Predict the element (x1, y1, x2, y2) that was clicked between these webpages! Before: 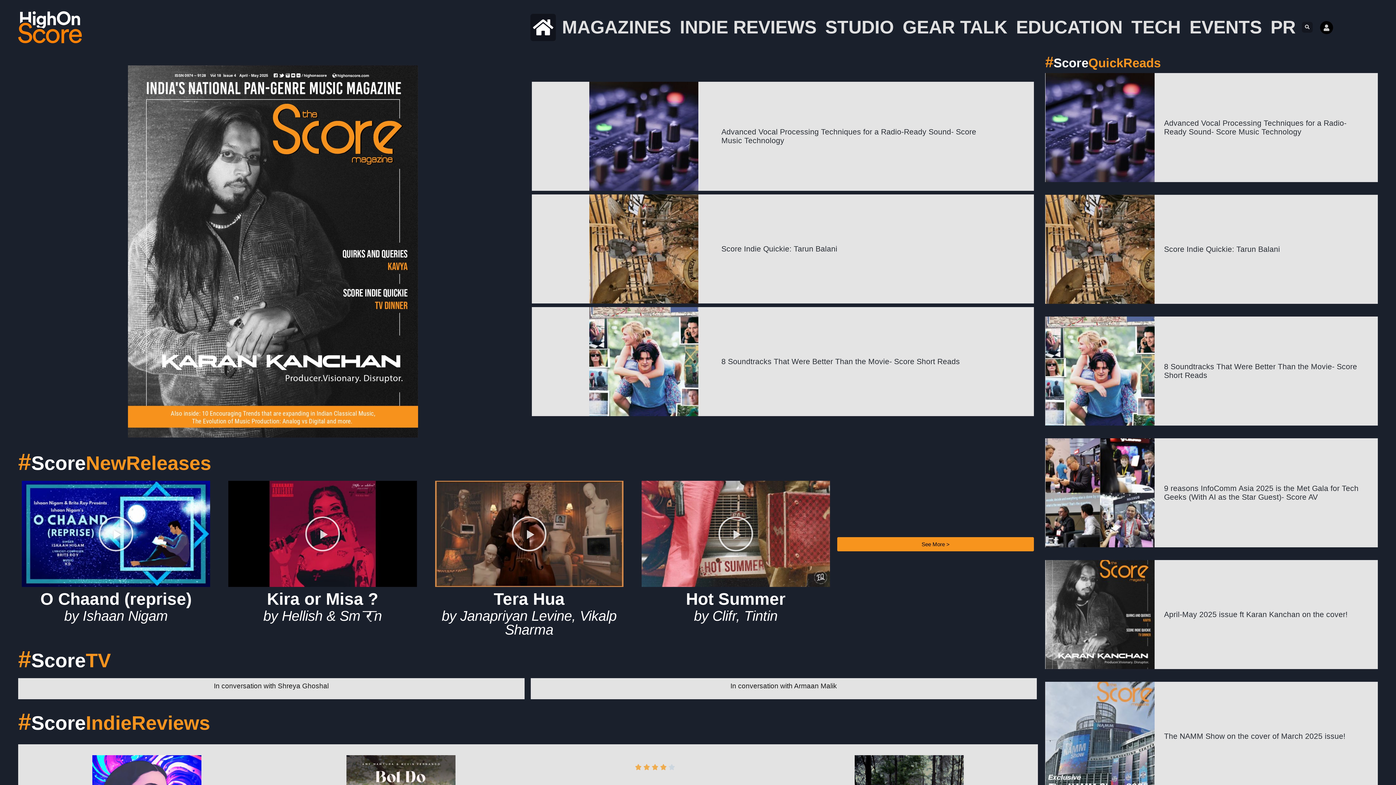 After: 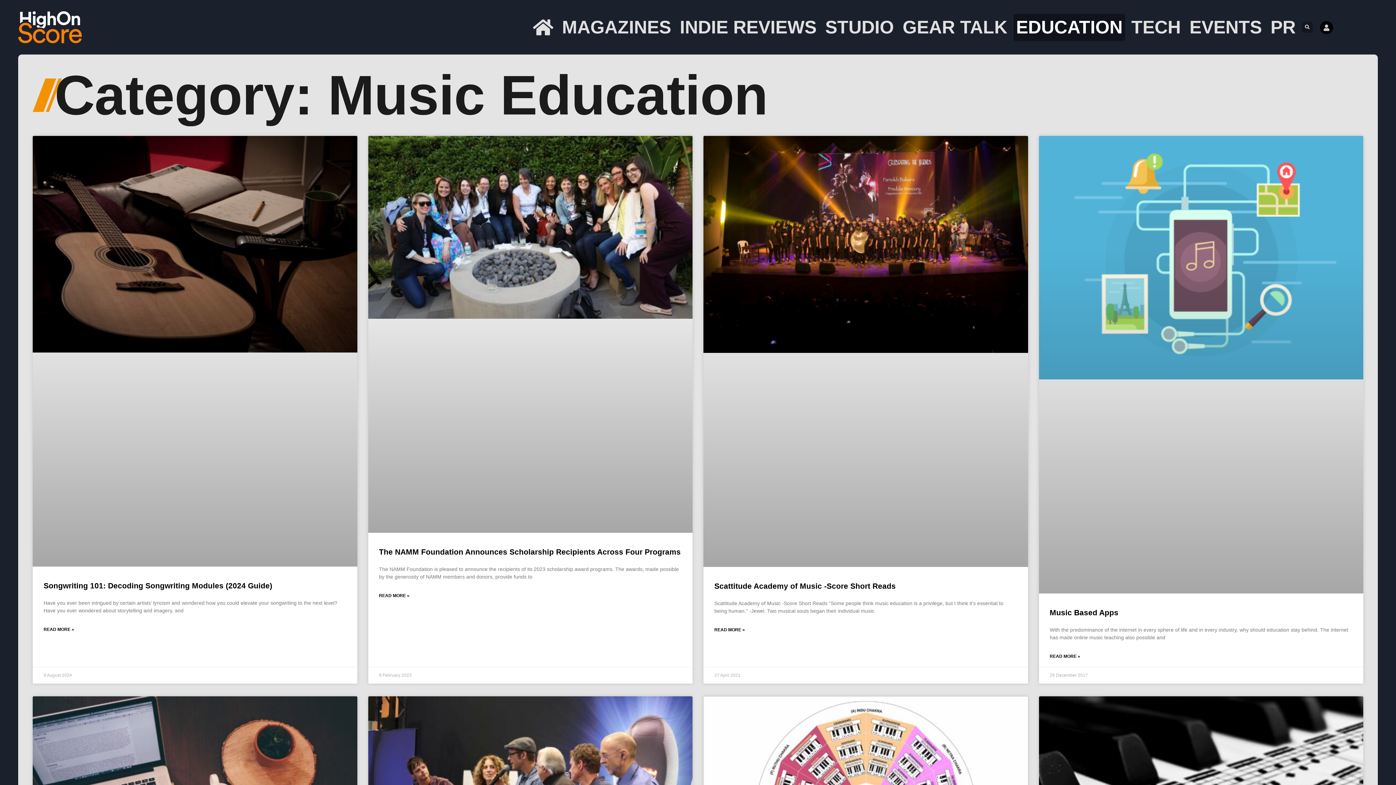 Action: label: EDUCATION bbox: (1013, 13, 1125, 40)